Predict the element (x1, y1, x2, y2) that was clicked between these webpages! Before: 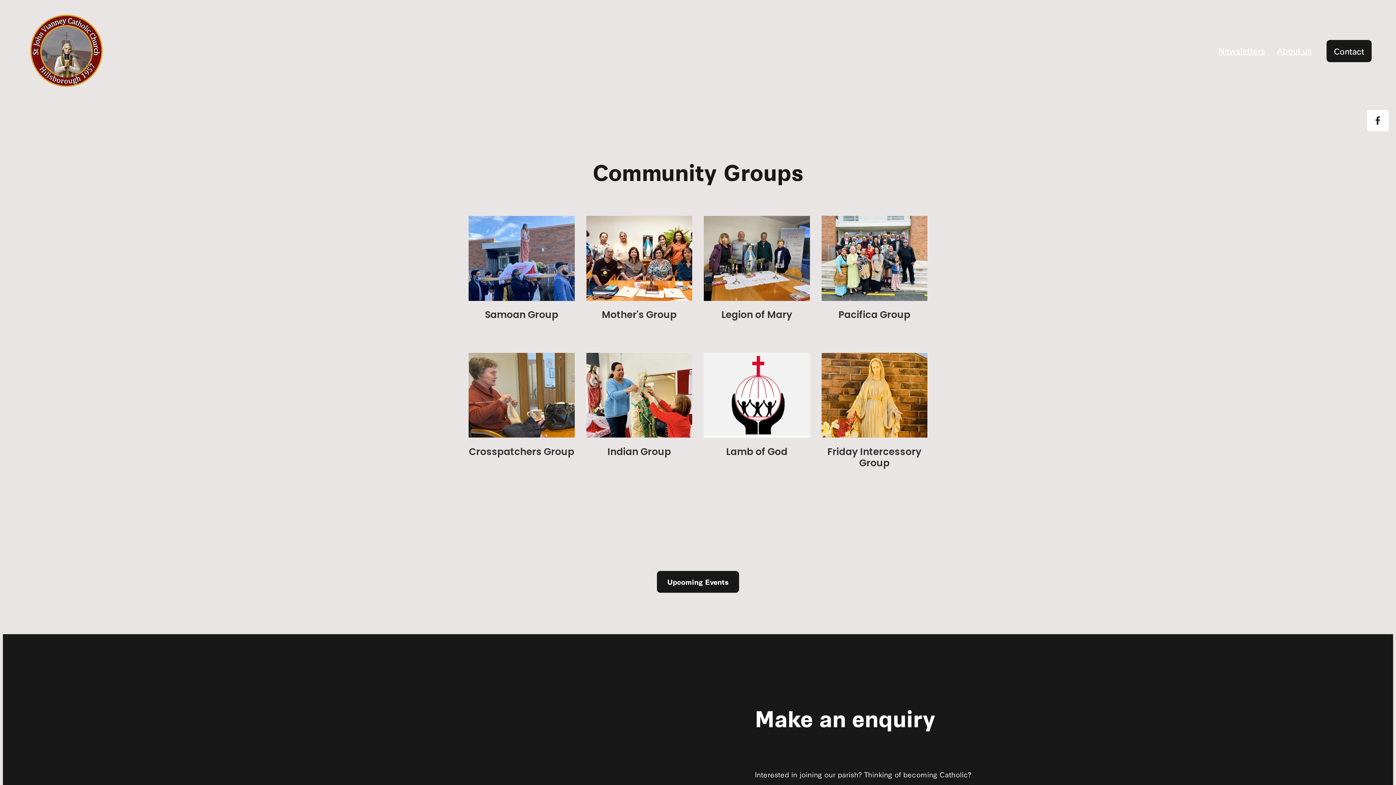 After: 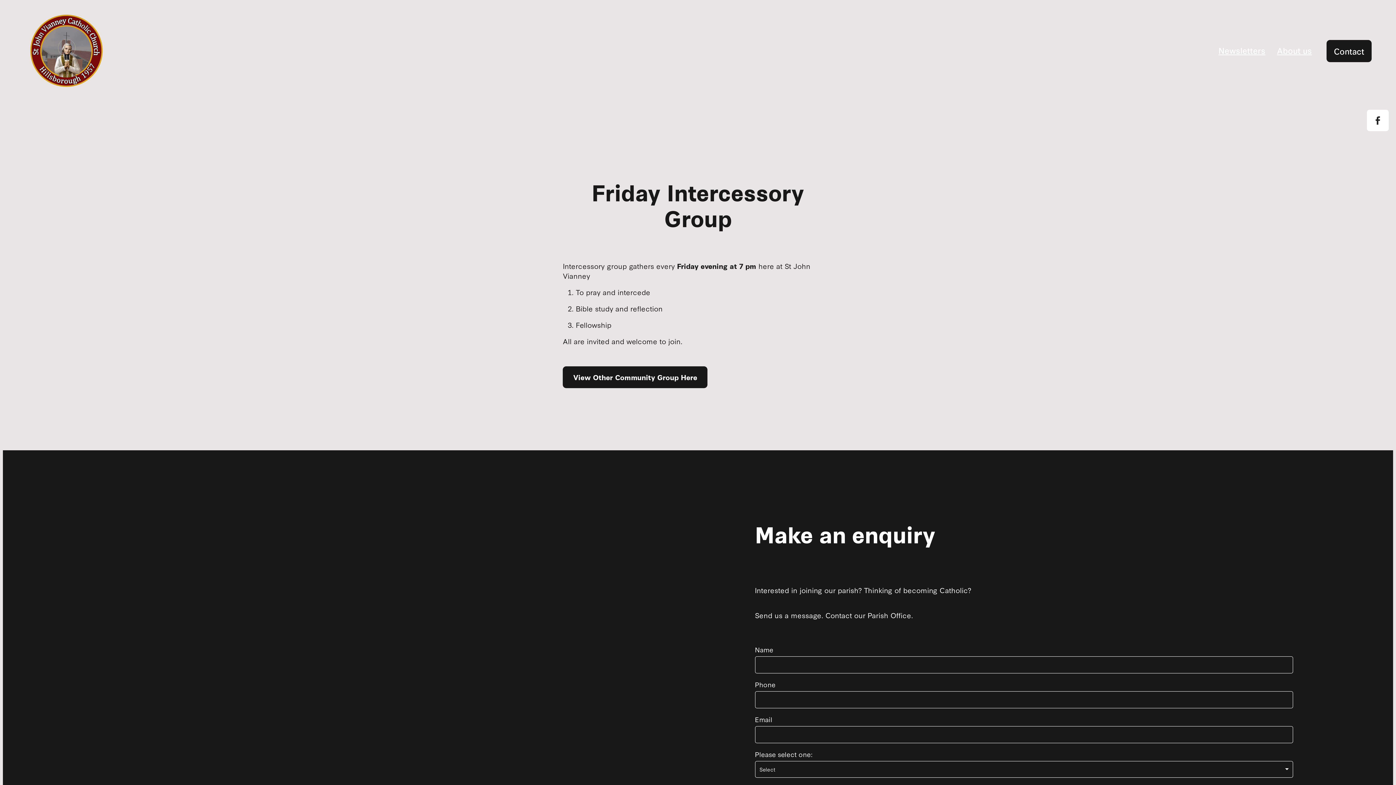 Action: bbox: (821, 353, 927, 487)